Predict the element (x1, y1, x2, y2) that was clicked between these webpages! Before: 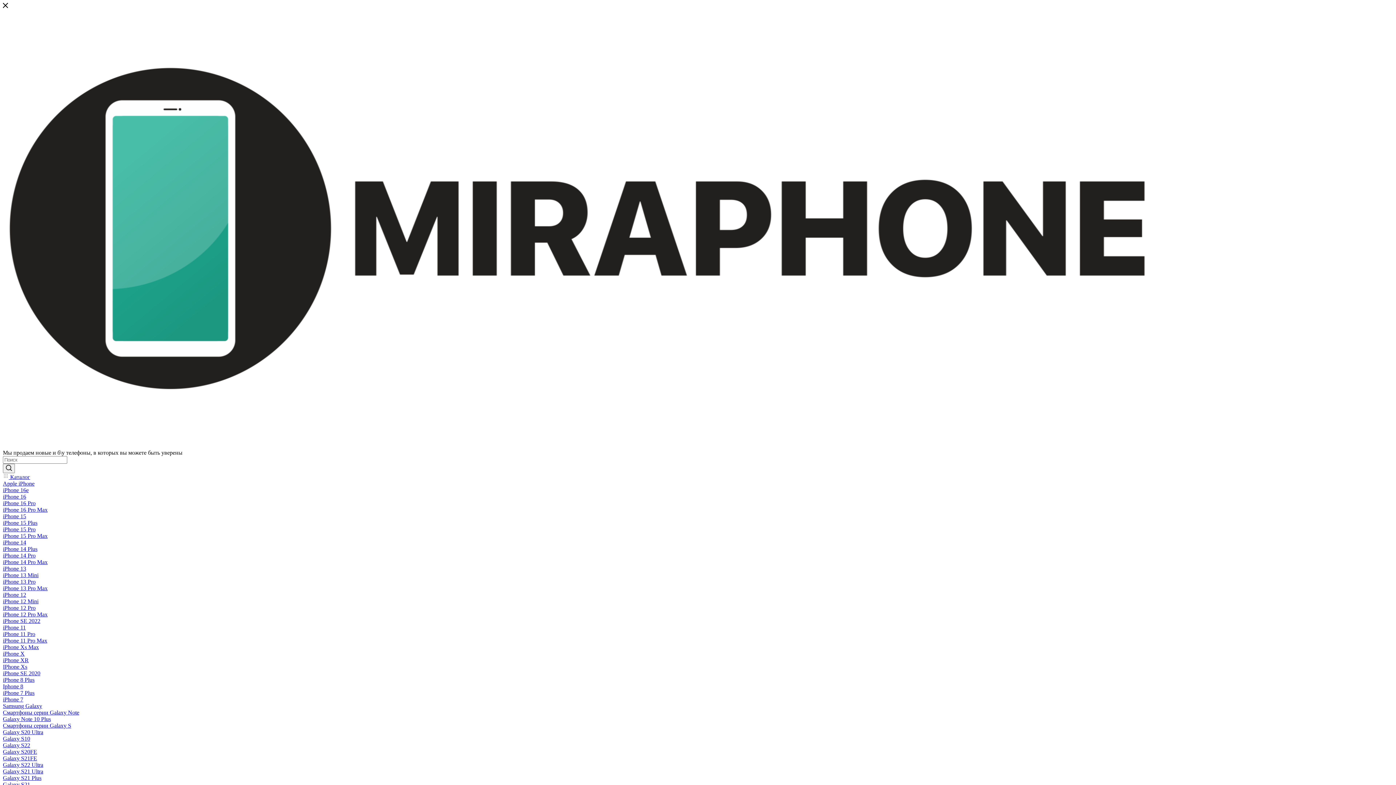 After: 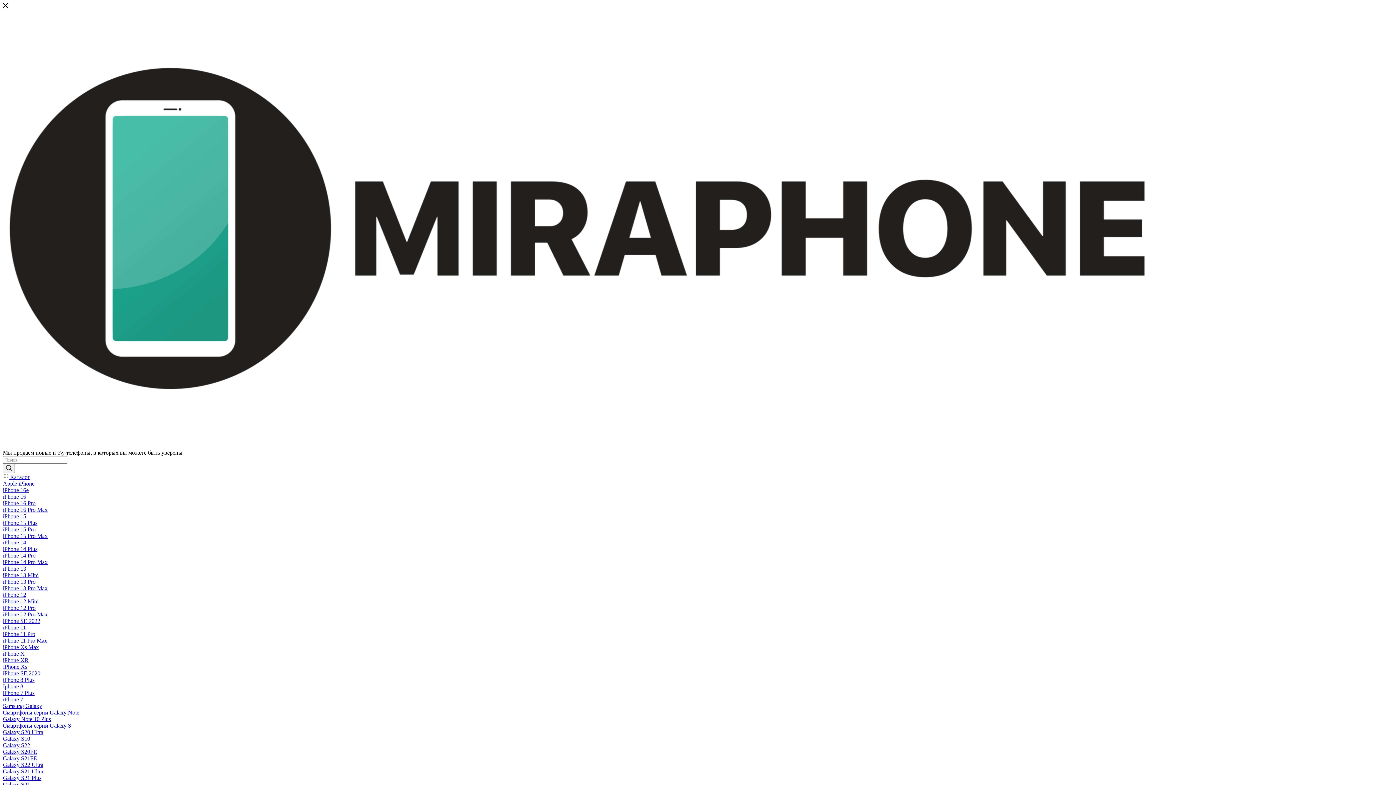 Action: label: Galaxy S20 Ultra bbox: (2, 729, 43, 735)